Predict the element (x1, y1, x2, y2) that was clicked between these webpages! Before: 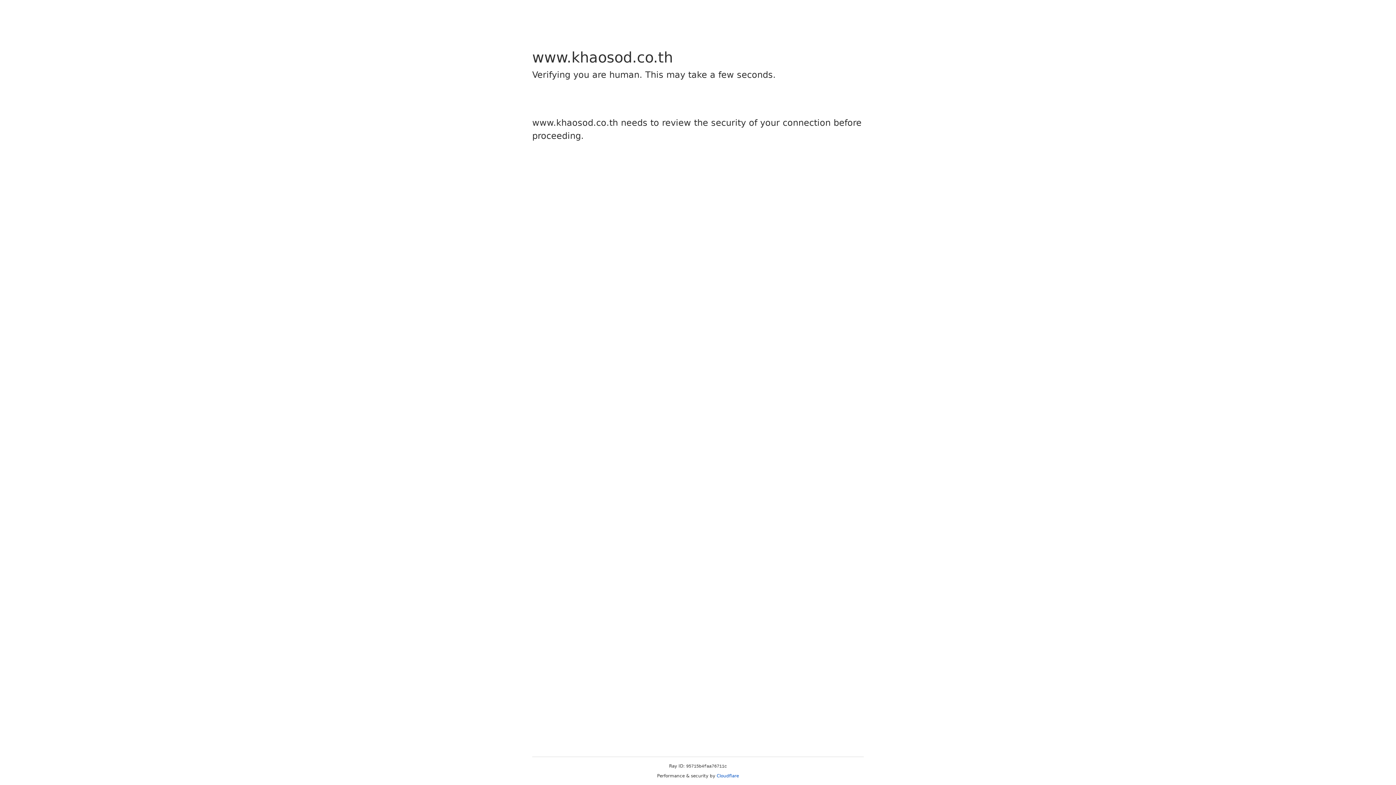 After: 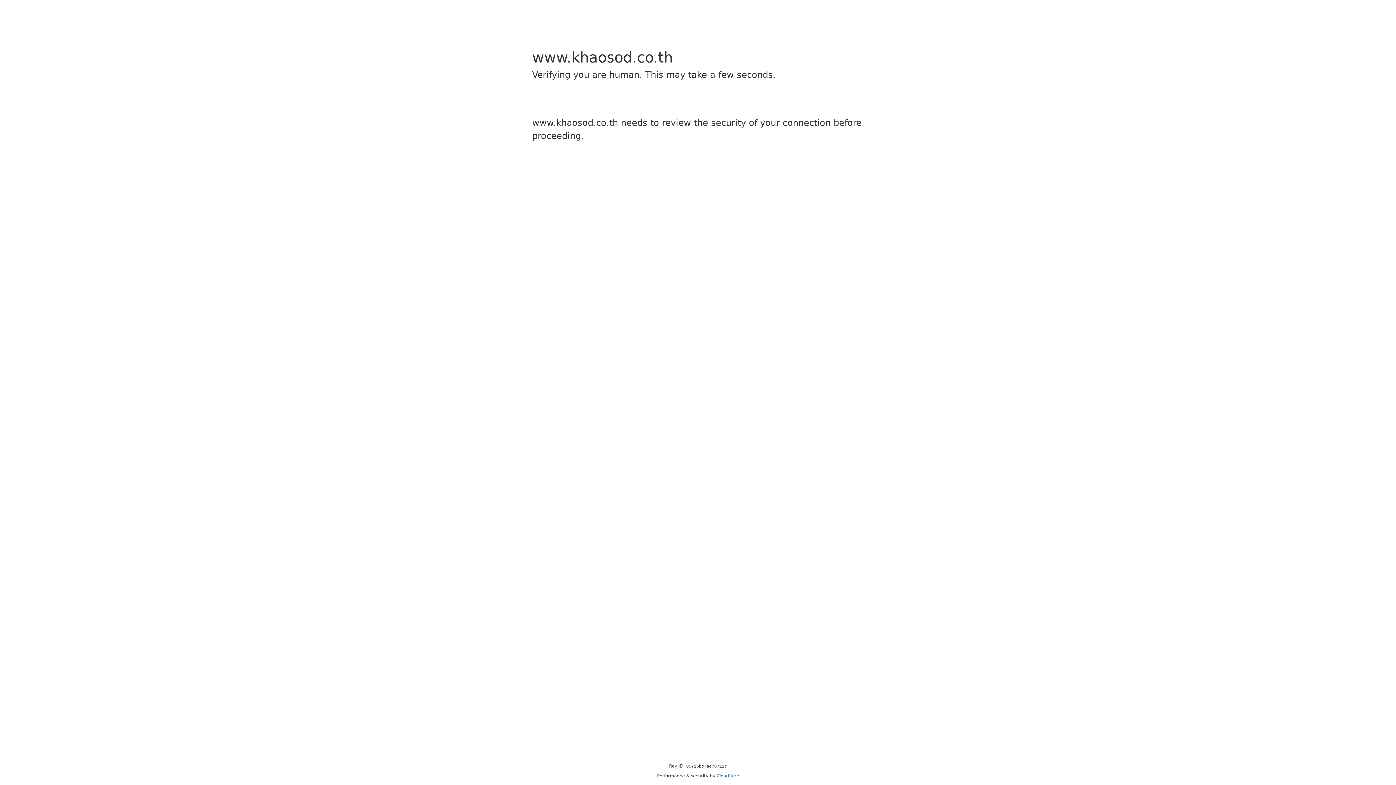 Action: bbox: (716, 773, 739, 778) label: Cloudflare